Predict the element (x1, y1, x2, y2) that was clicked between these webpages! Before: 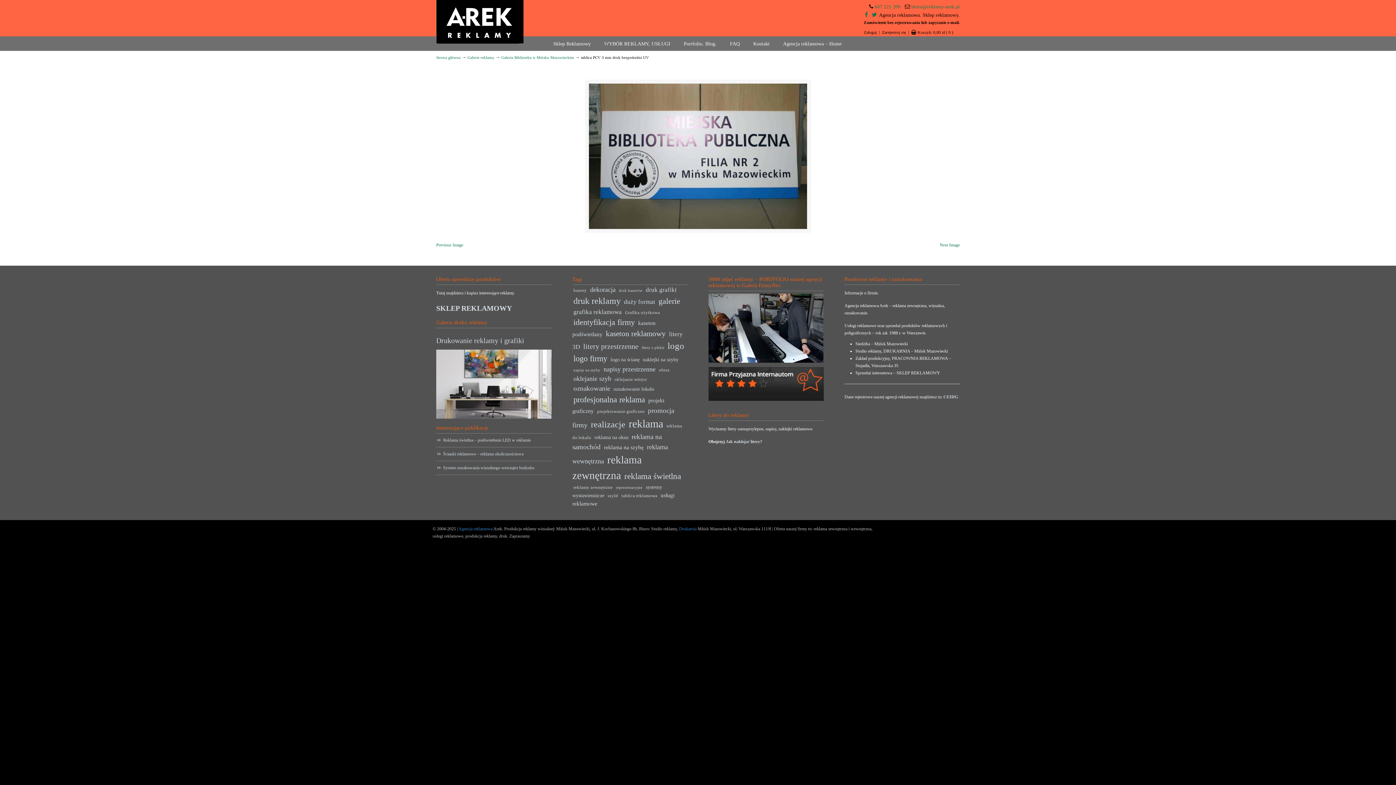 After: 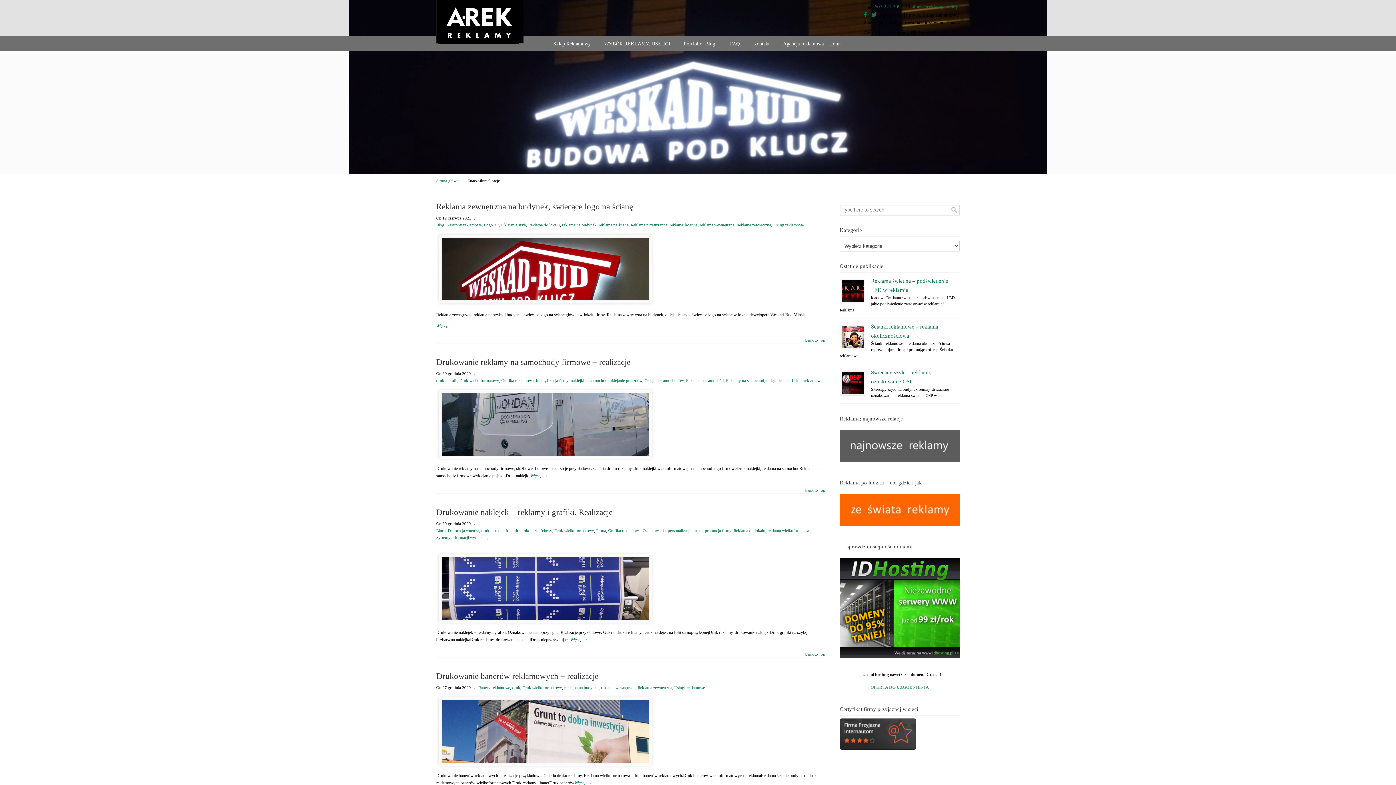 Action: label: realizacje (17 elementów) bbox: (589, 418, 626, 430)